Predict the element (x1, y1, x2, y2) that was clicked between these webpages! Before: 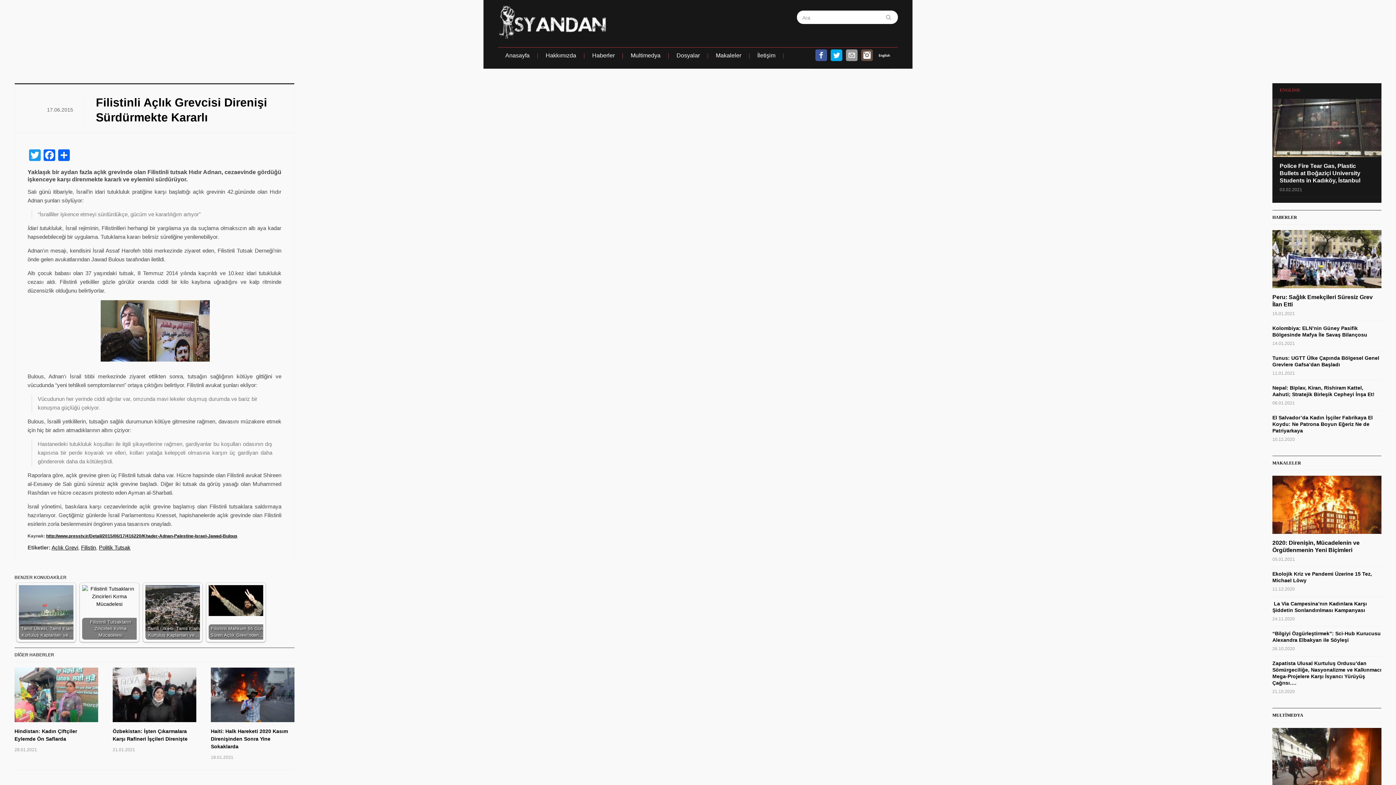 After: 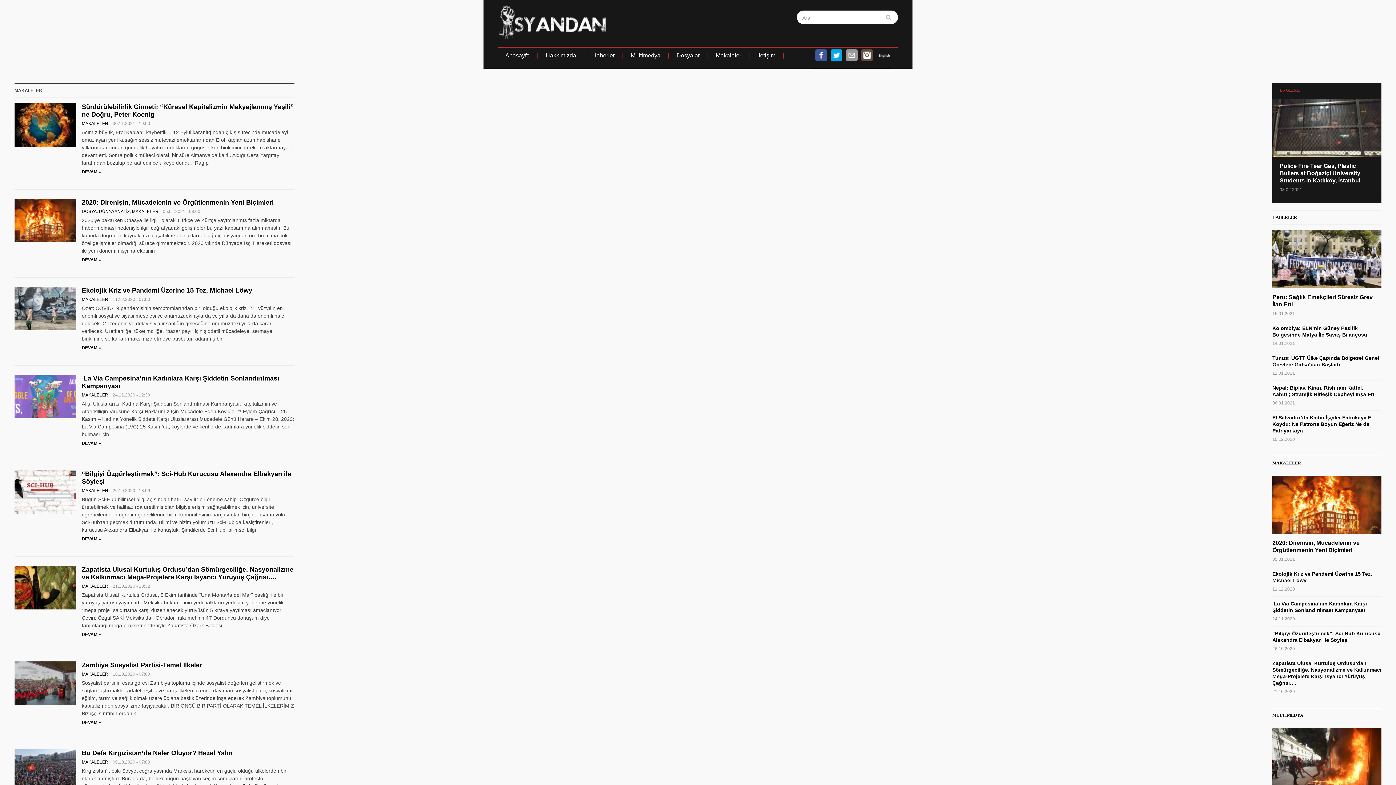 Action: bbox: (1272, 460, 1301, 465) label: MAKALELER